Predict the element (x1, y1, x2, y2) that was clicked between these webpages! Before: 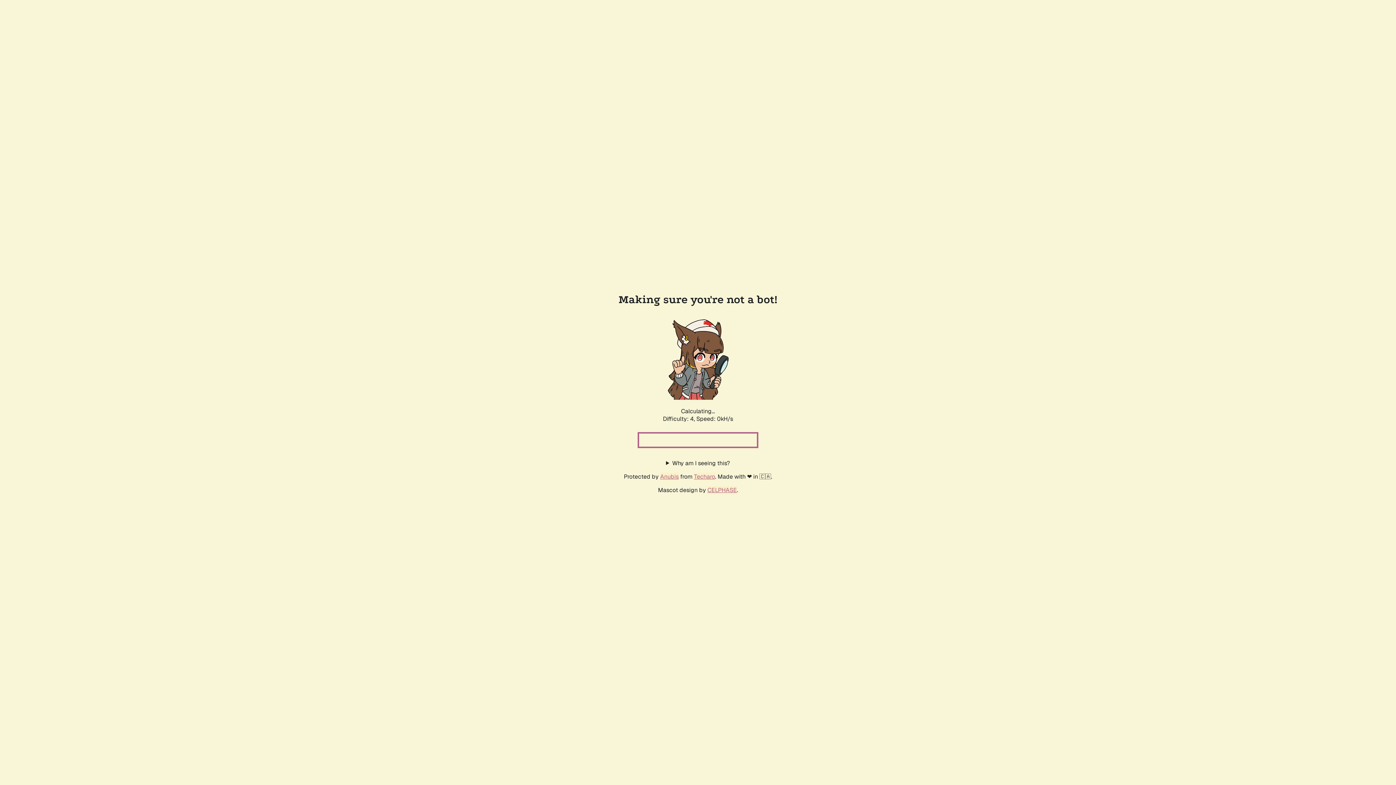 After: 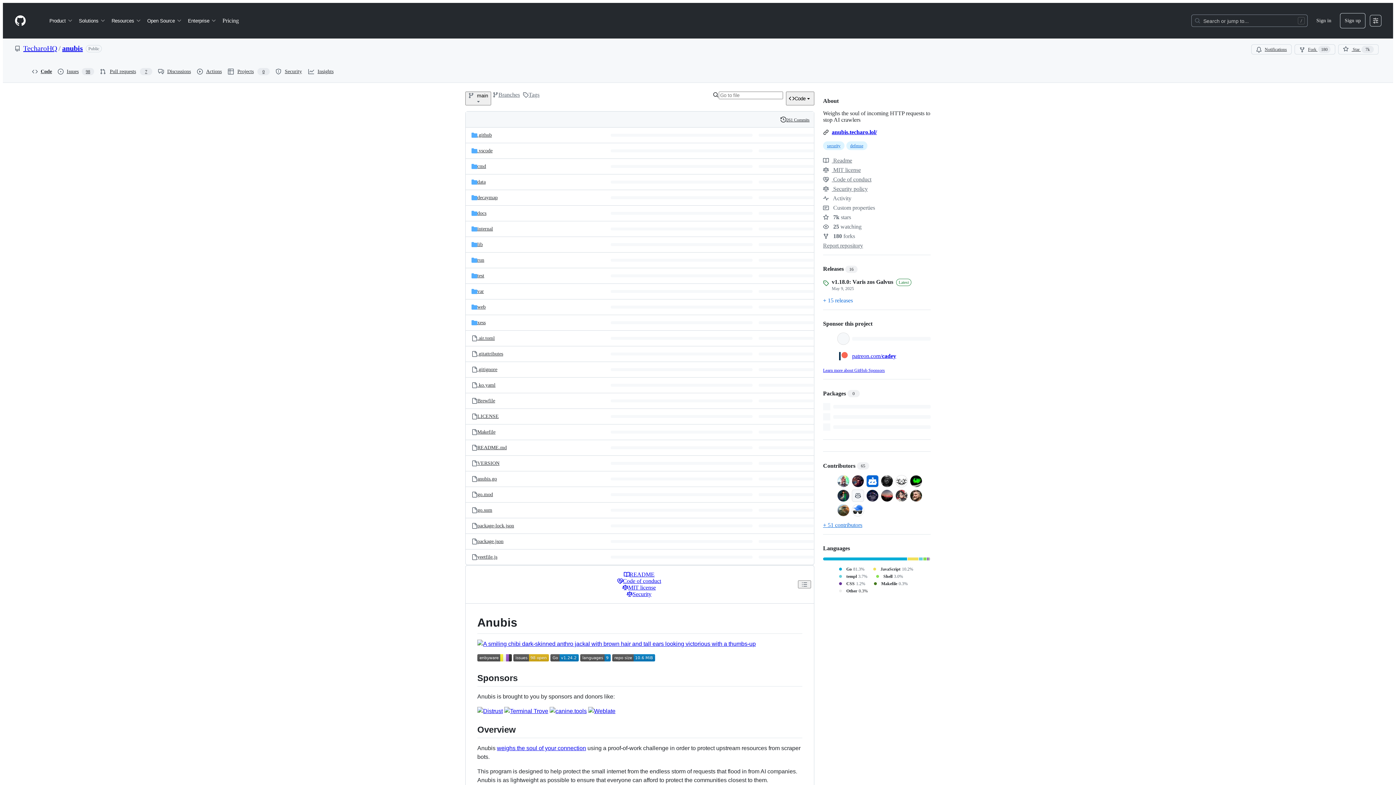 Action: label: Anubis bbox: (660, 472, 678, 480)